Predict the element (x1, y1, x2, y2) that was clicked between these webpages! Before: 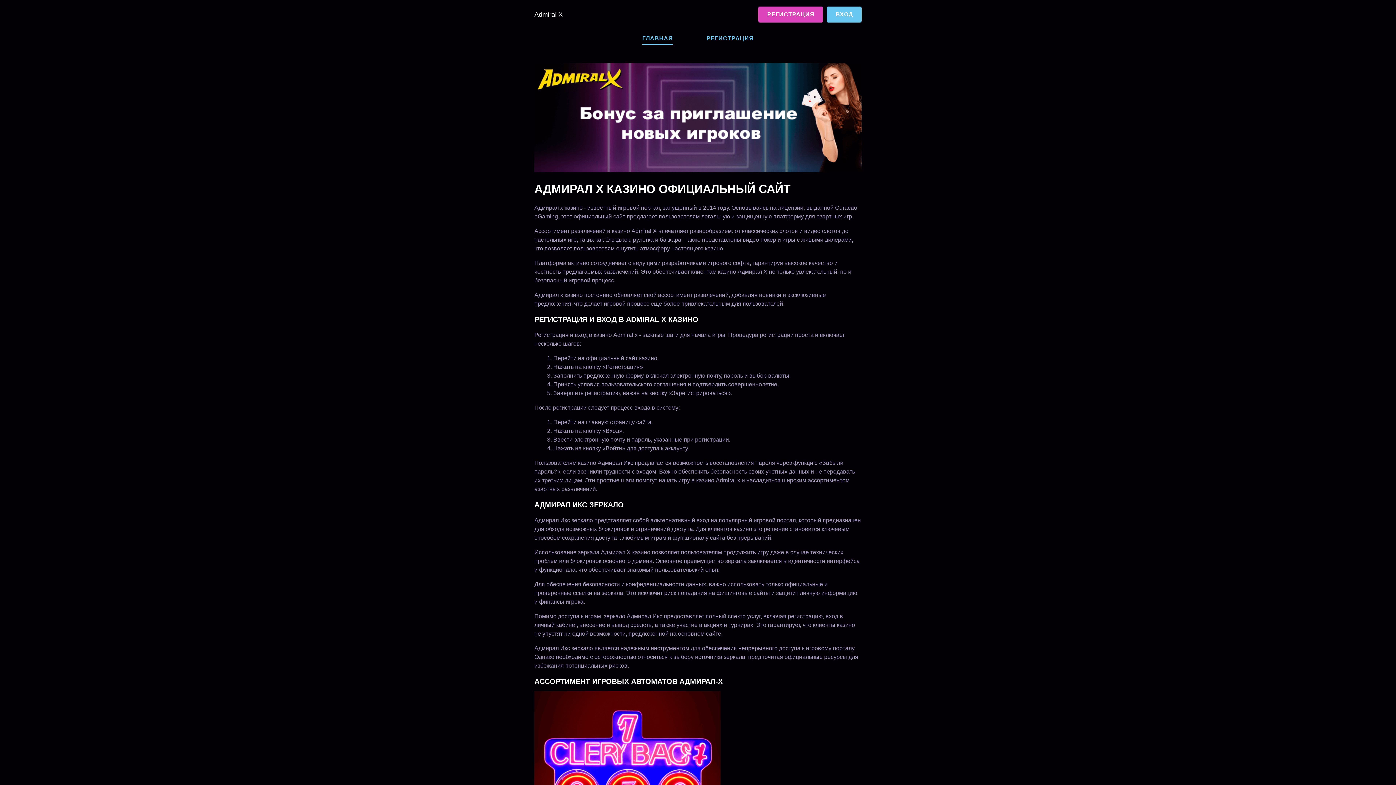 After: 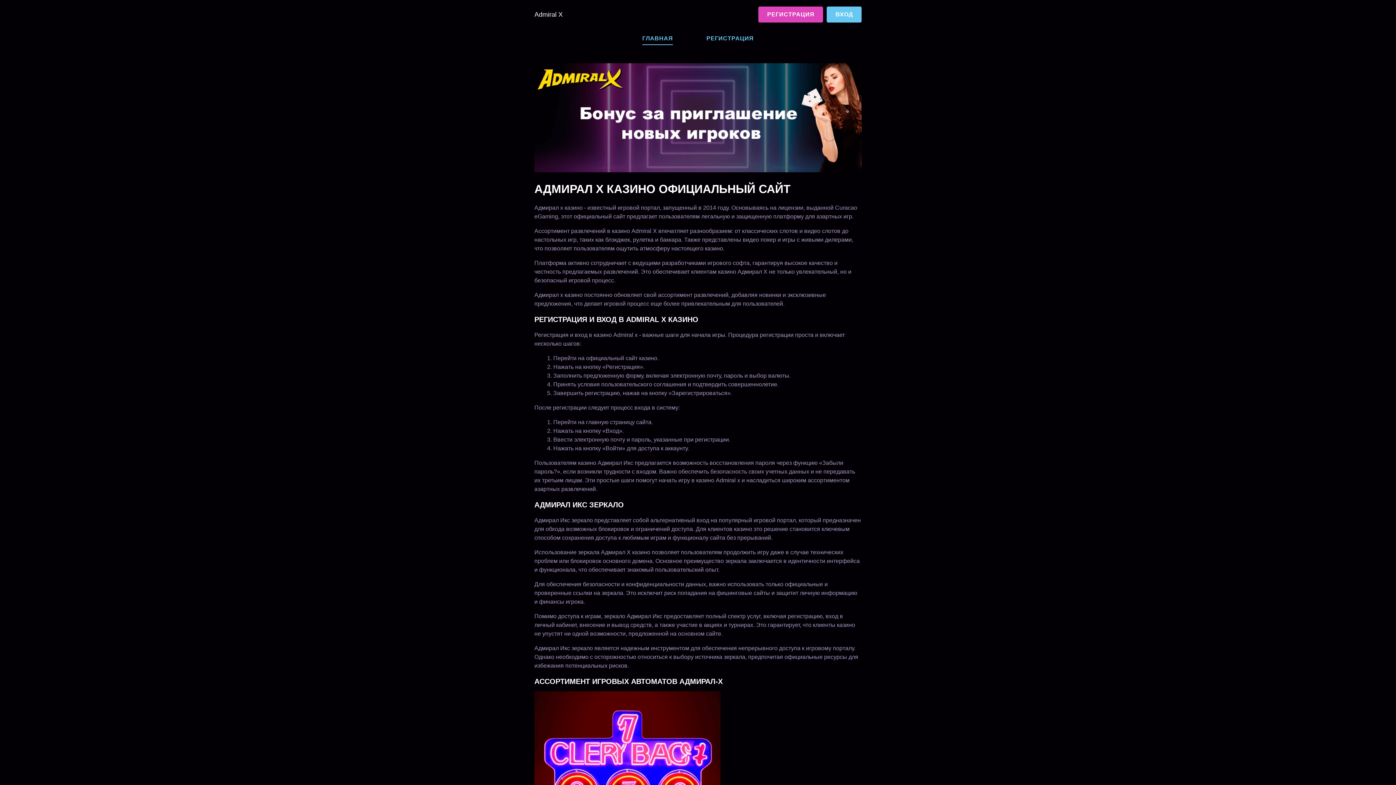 Action: bbox: (827, 6, 861, 22) label: ВХОД